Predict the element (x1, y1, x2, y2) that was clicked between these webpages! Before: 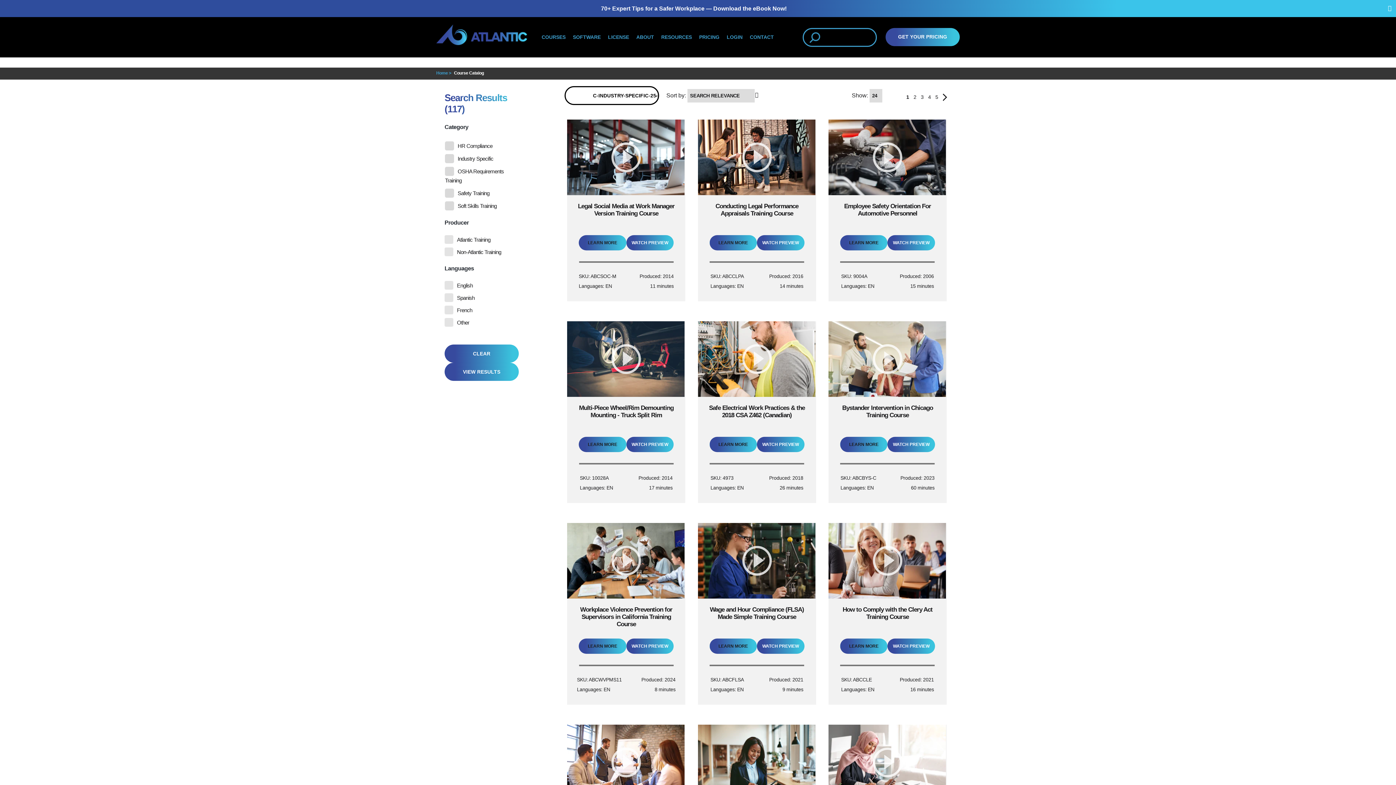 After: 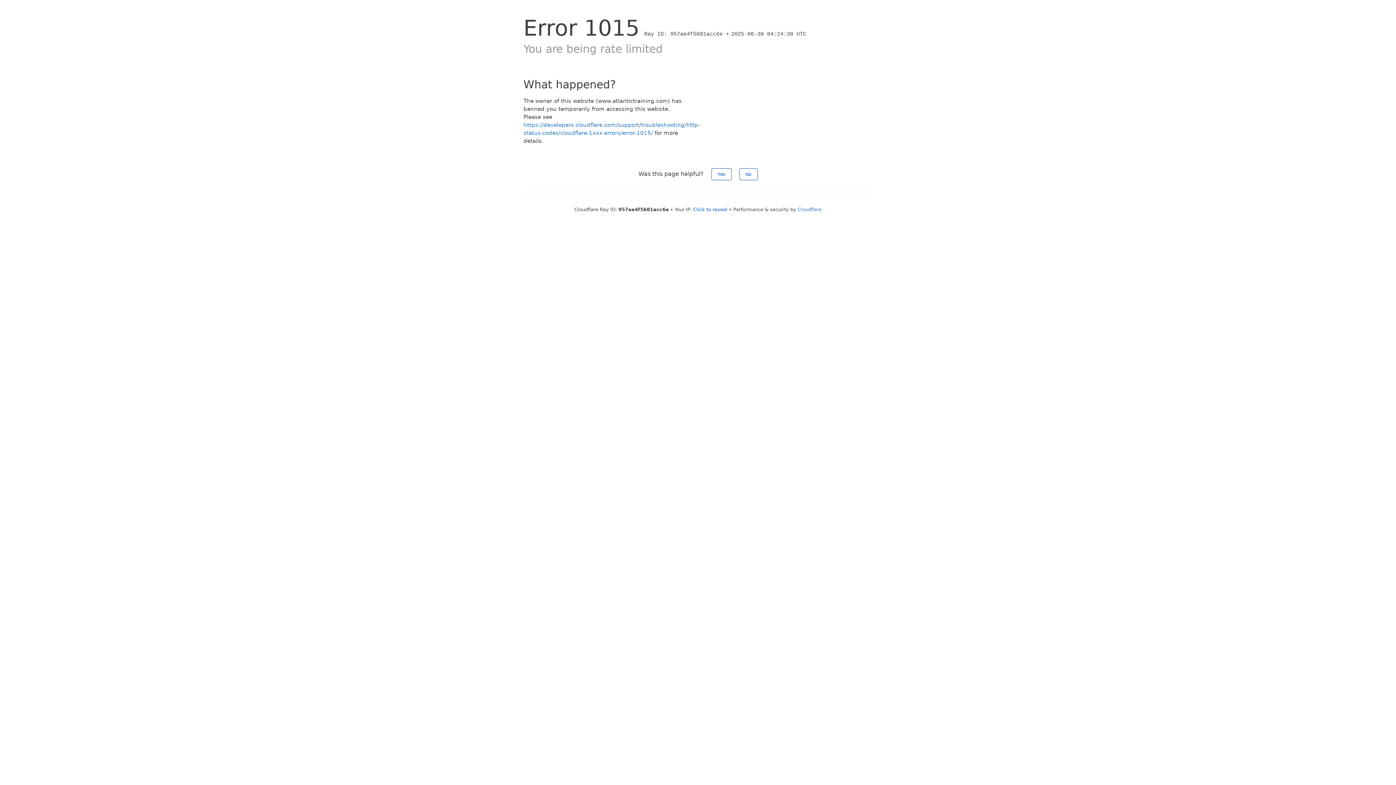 Action: label: LEARN MORE bbox: (840, 638, 887, 654)